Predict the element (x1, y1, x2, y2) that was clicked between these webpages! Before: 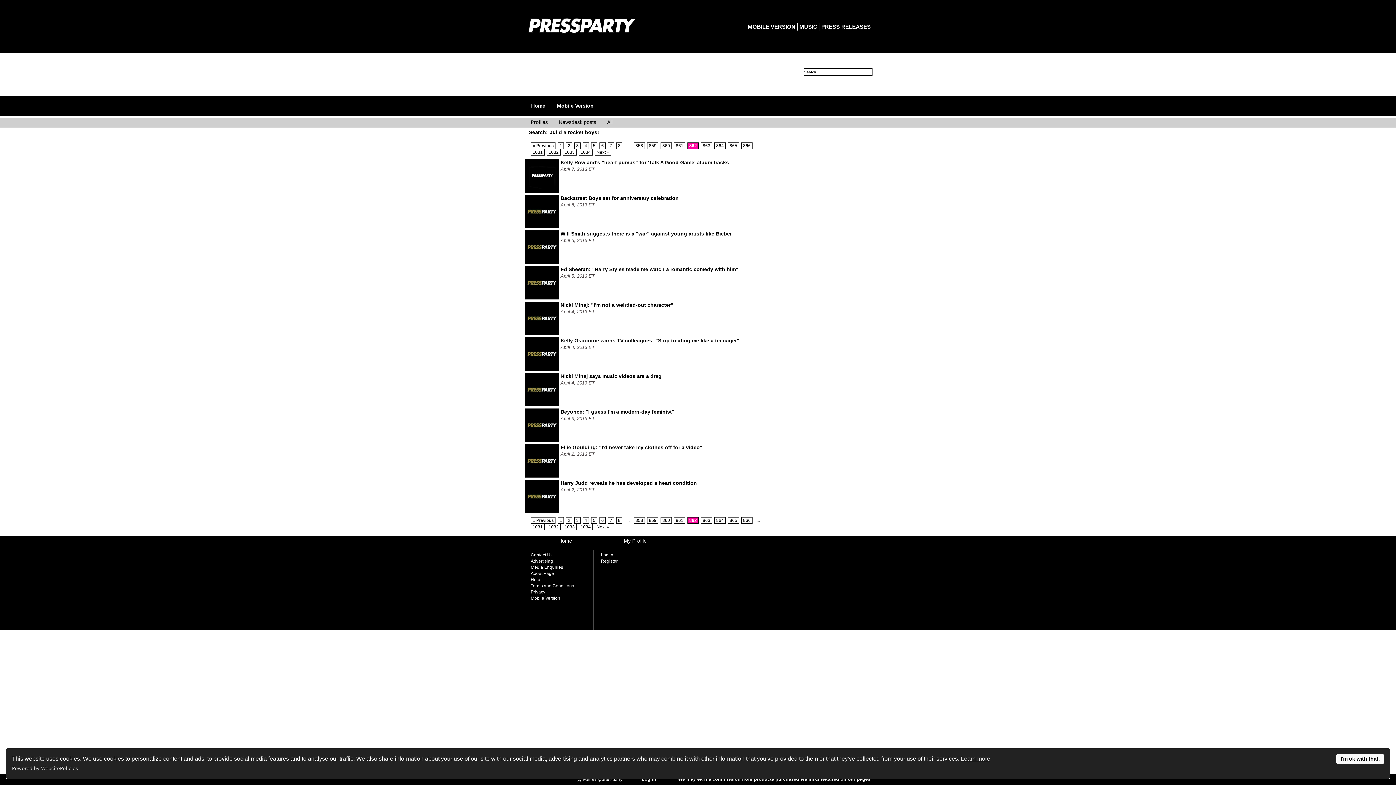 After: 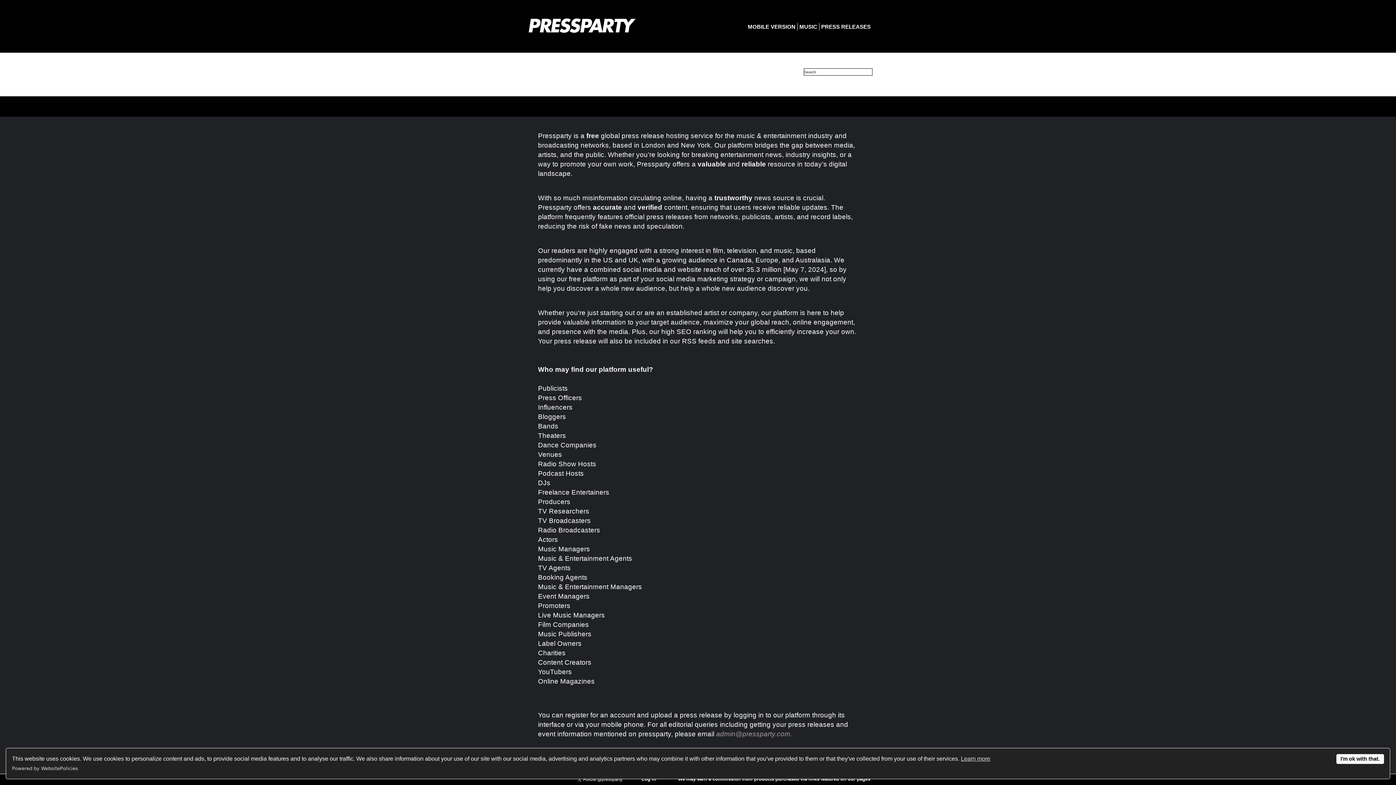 Action: label: About Page bbox: (530, 571, 554, 576)